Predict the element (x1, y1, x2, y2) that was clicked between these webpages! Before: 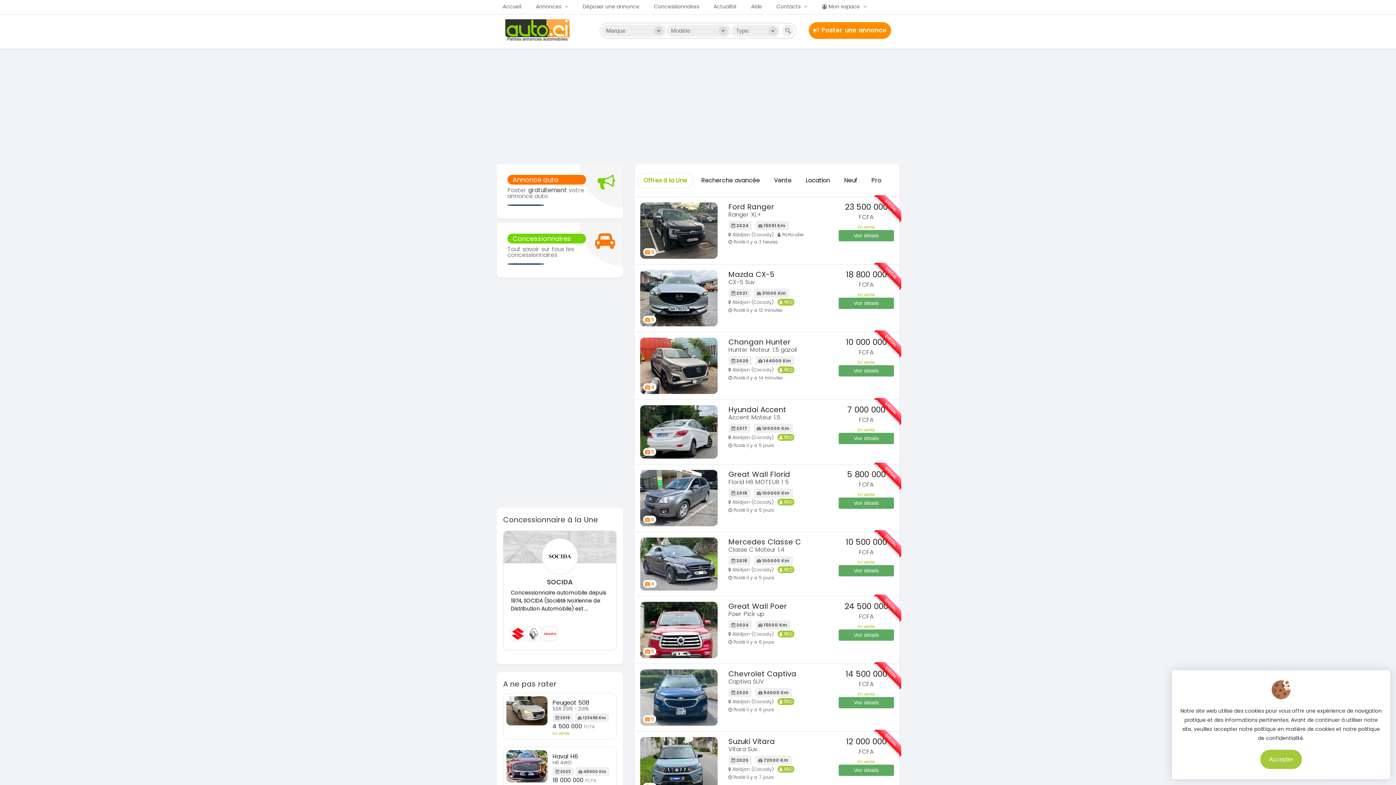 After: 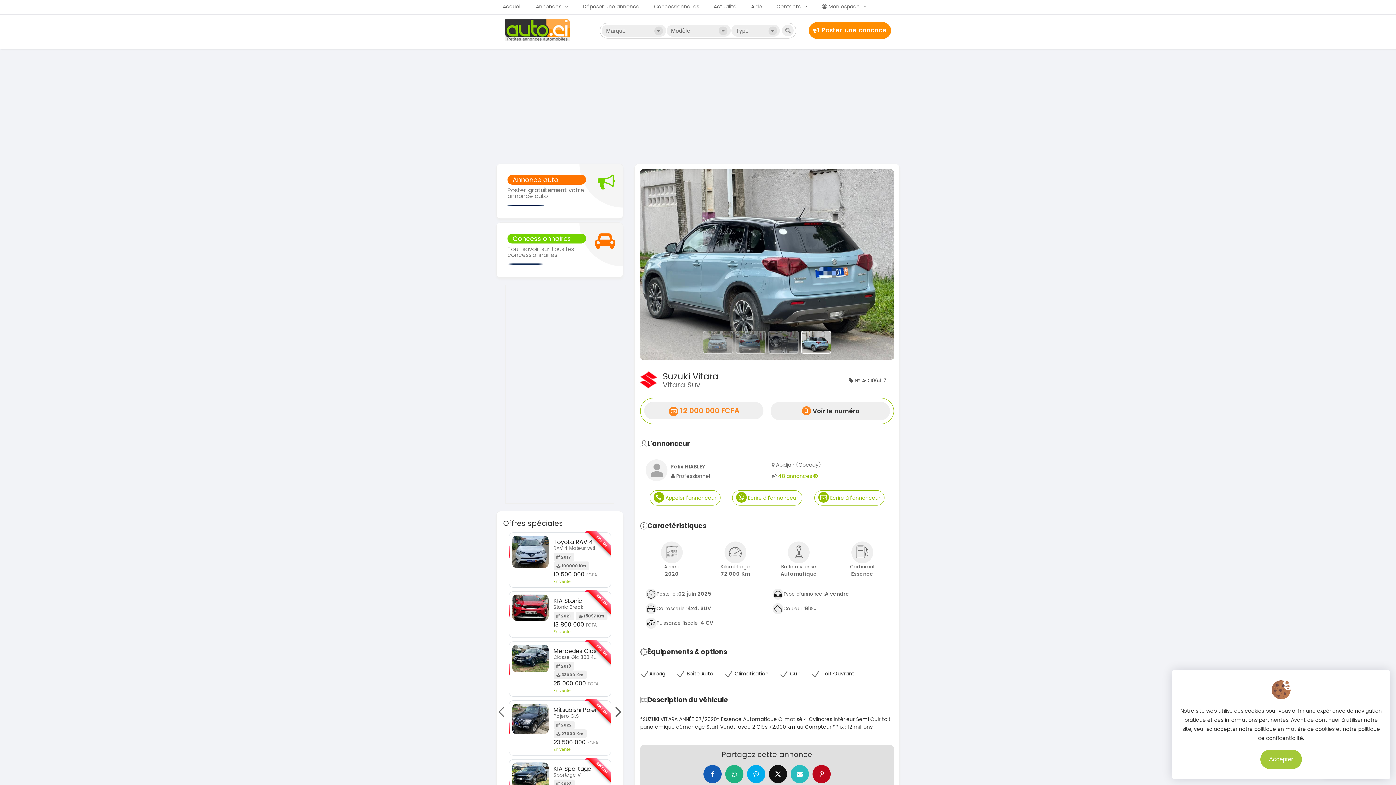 Action: label: 4
Suzuki Vitara
Vitara Suv
 2020
 72000 Km
 Abidjan (Cocody)
 PRO
 Posté il y a 7 jours
12 000 000
FCFA
En vente
Voir détails
SPÉCIAL bbox: (629, 731, 905, 799)